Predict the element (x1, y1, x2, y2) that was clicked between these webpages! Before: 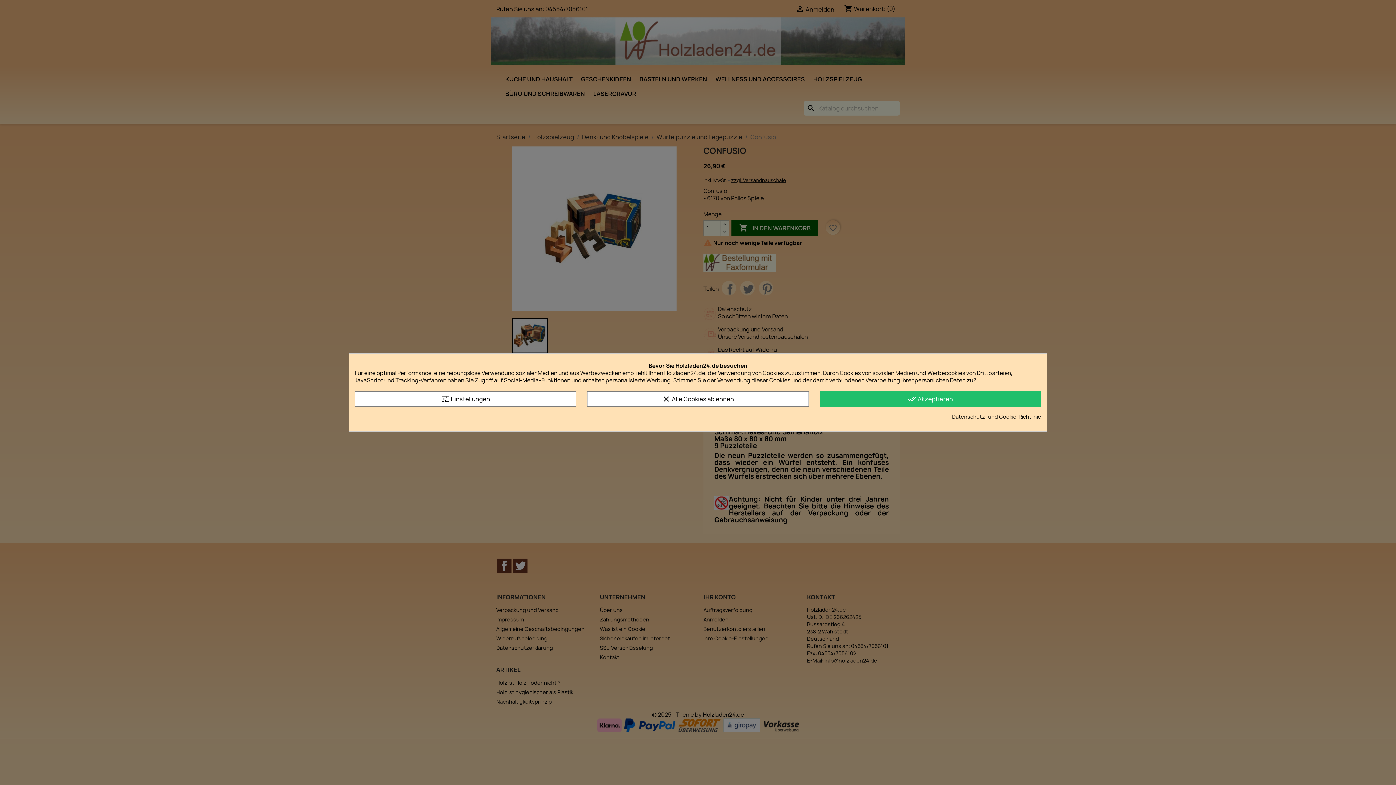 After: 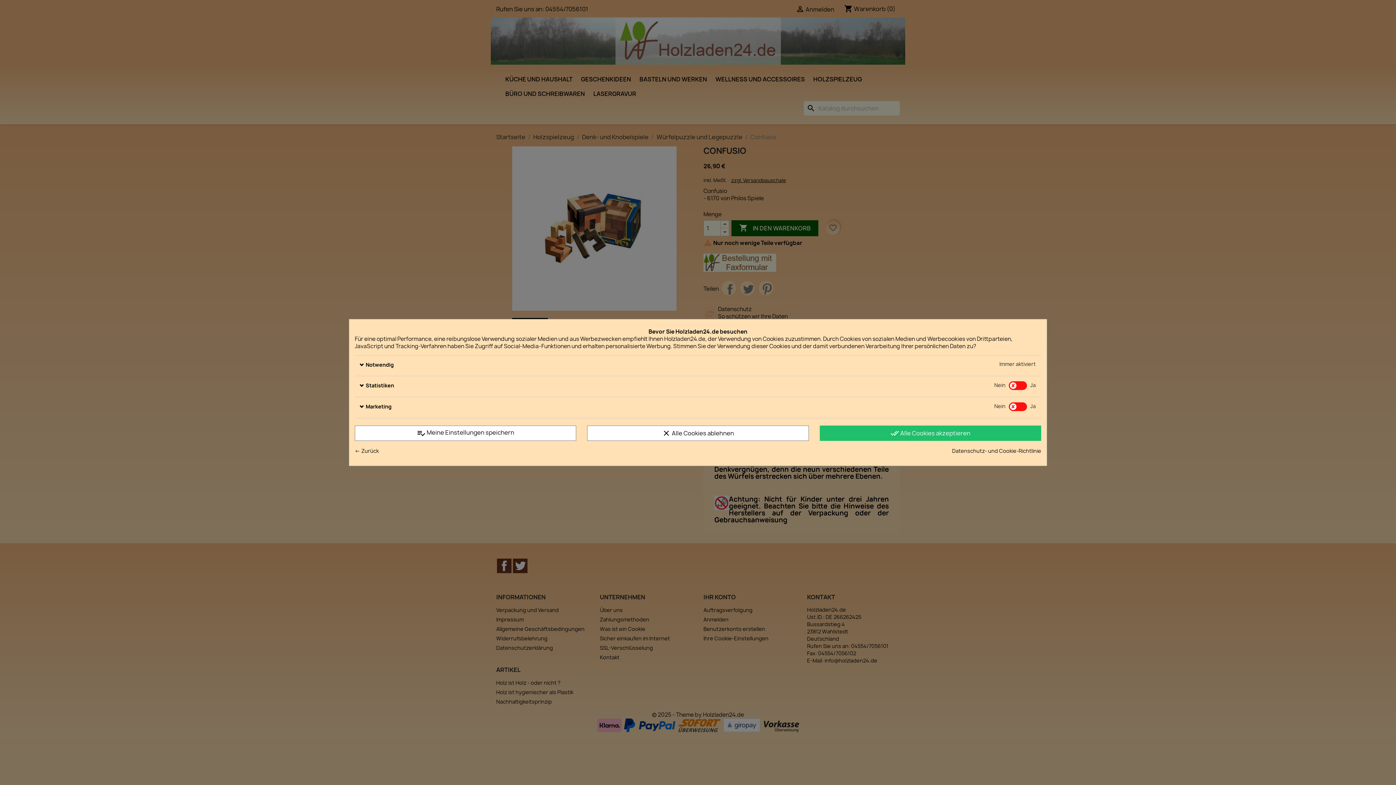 Action: label: tune Einstellungen bbox: (354, 391, 576, 406)